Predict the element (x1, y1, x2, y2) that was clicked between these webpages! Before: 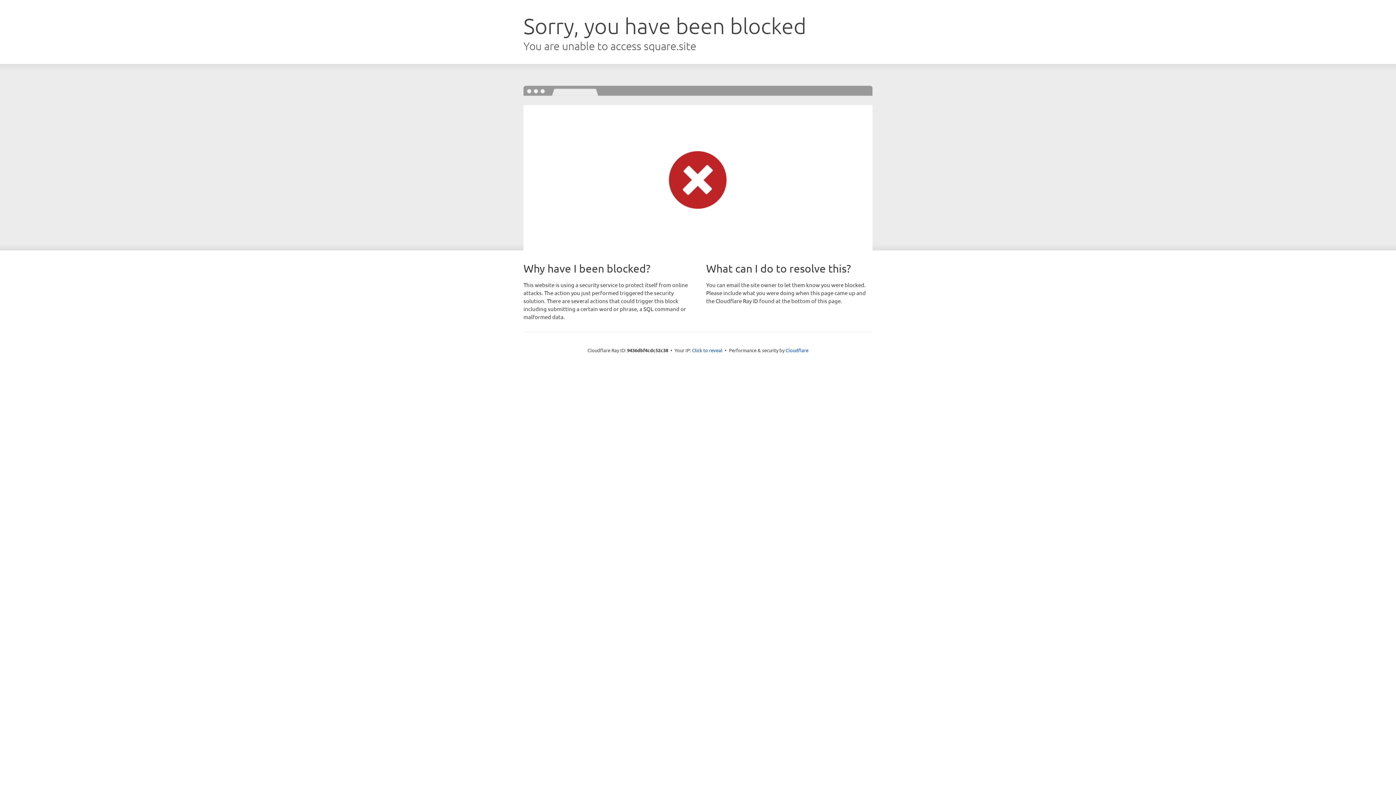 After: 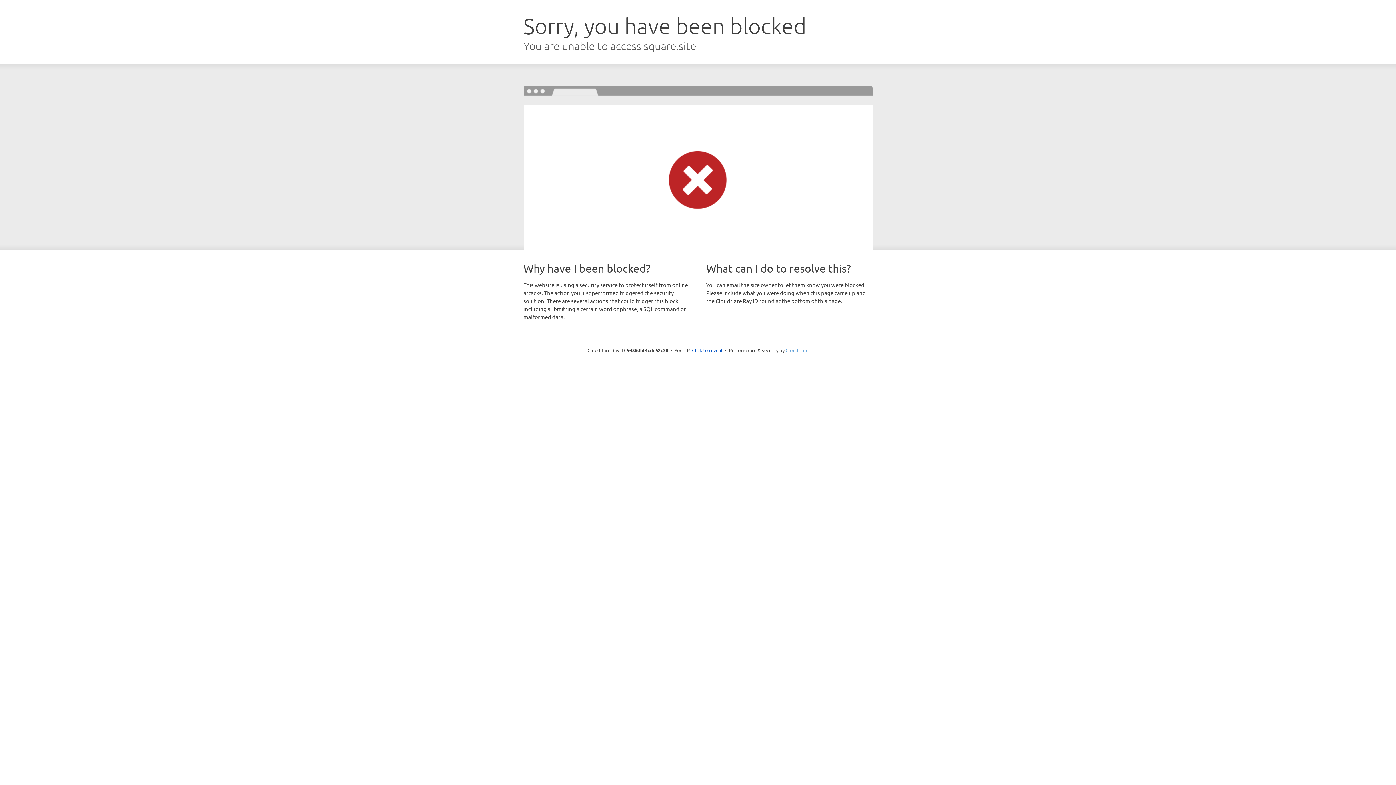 Action: bbox: (785, 347, 808, 353) label: Cloudflare